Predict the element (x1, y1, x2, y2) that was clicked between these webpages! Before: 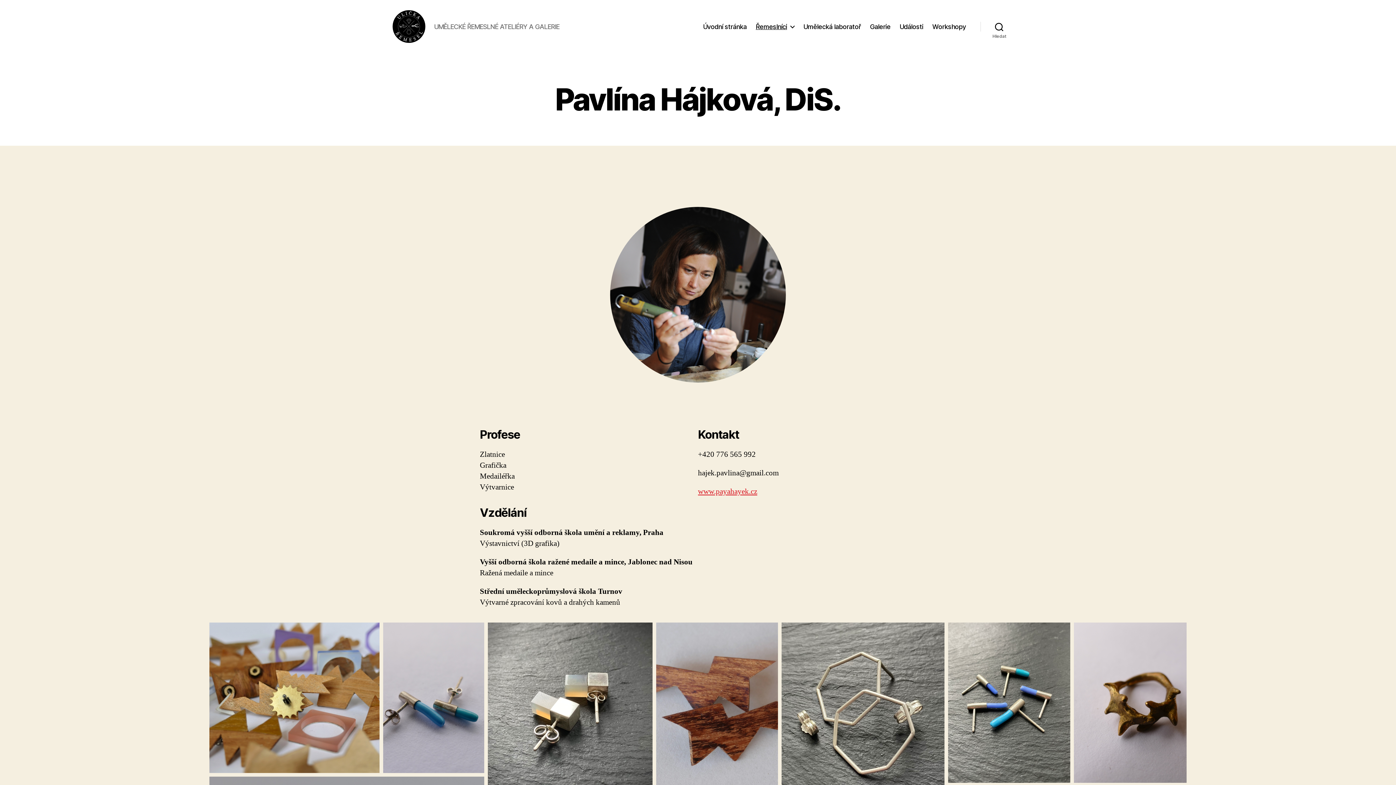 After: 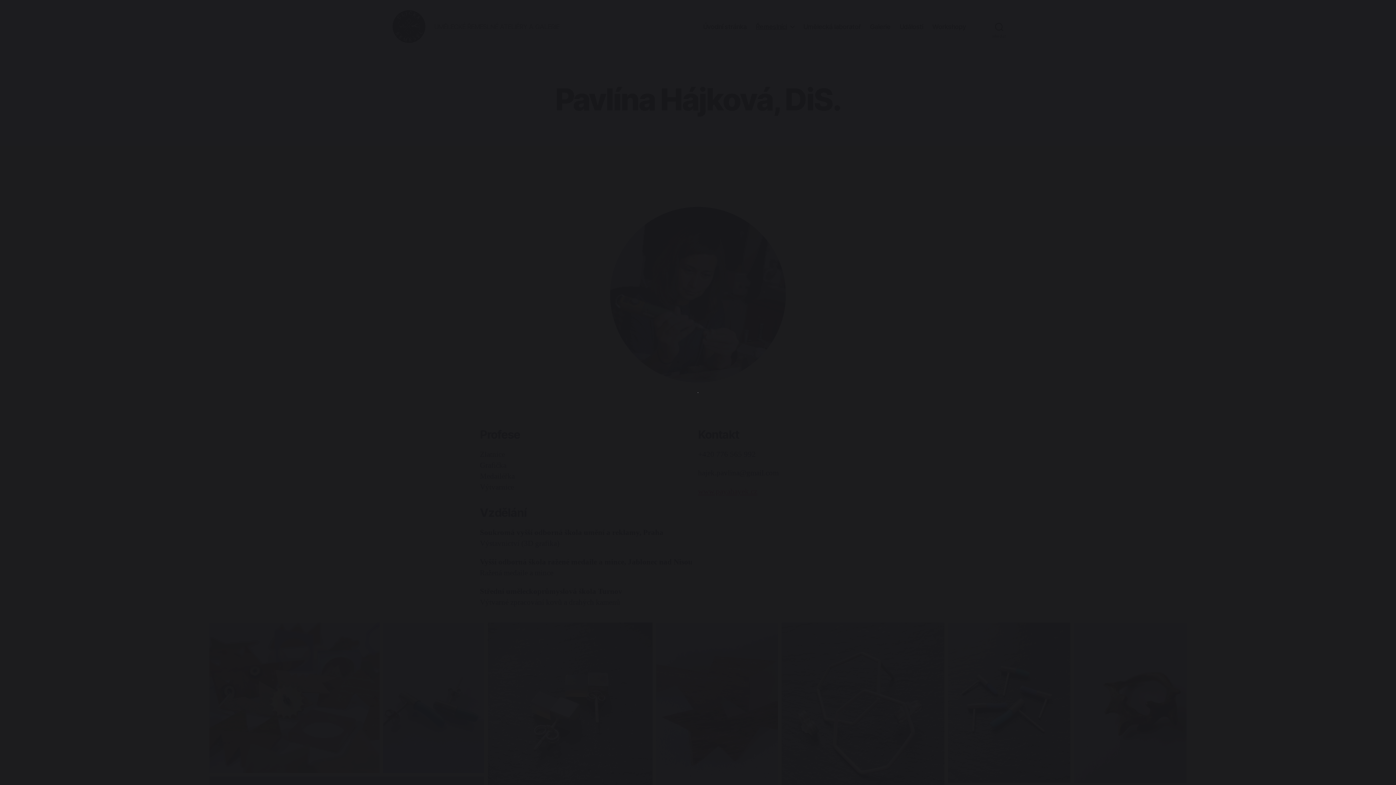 Action: bbox: (383, 622, 484, 773) label: Open image in lightbox